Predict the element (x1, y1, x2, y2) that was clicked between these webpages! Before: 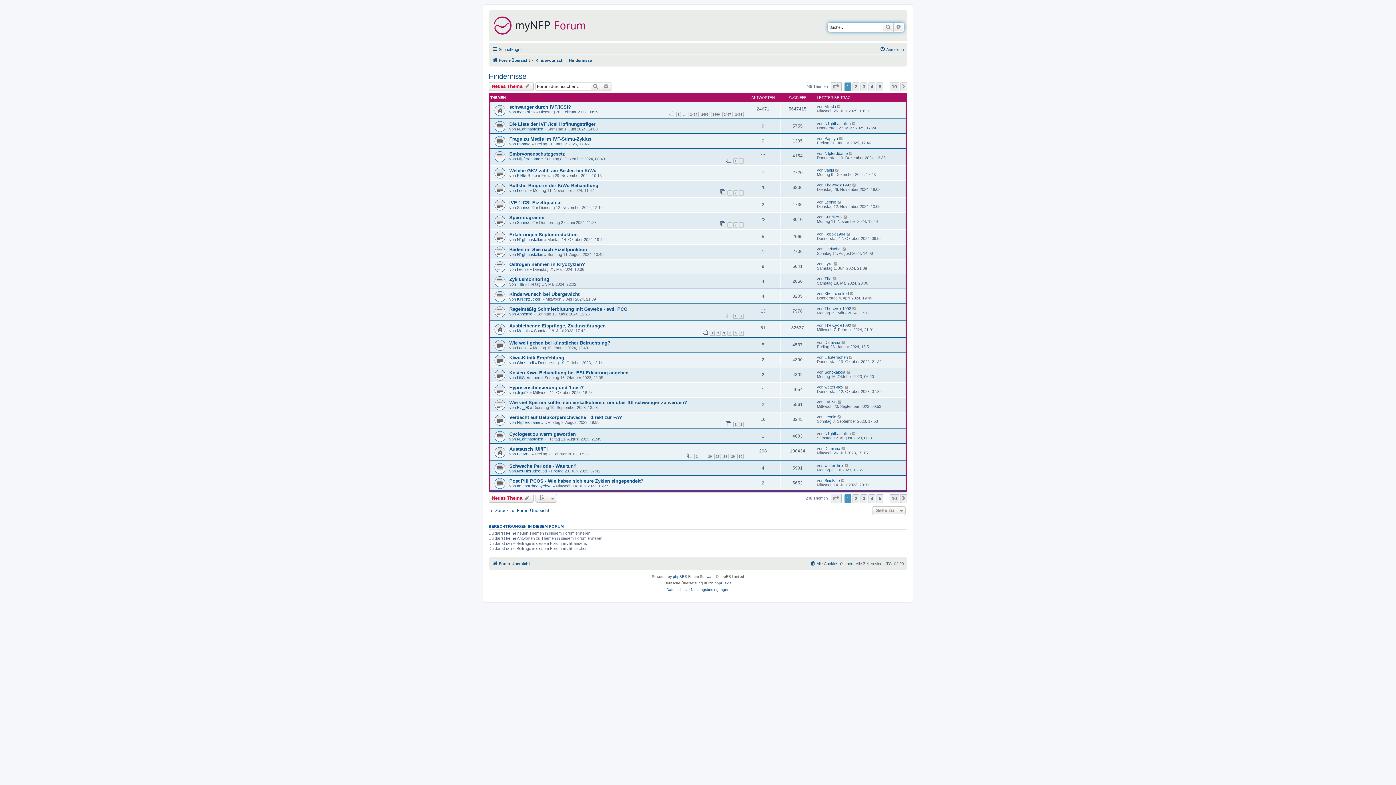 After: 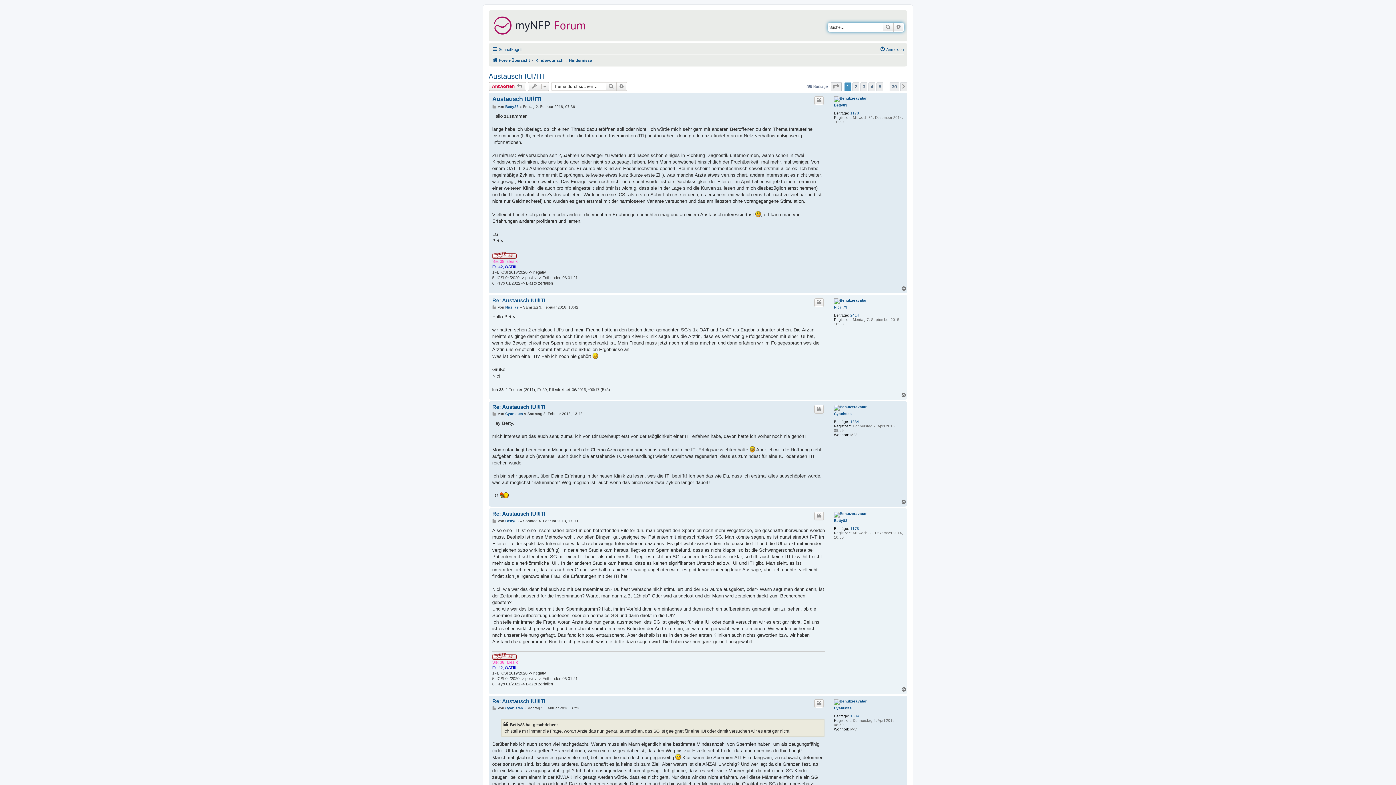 Action: label: Austausch IUI/ITI bbox: (509, 446, 548, 452)